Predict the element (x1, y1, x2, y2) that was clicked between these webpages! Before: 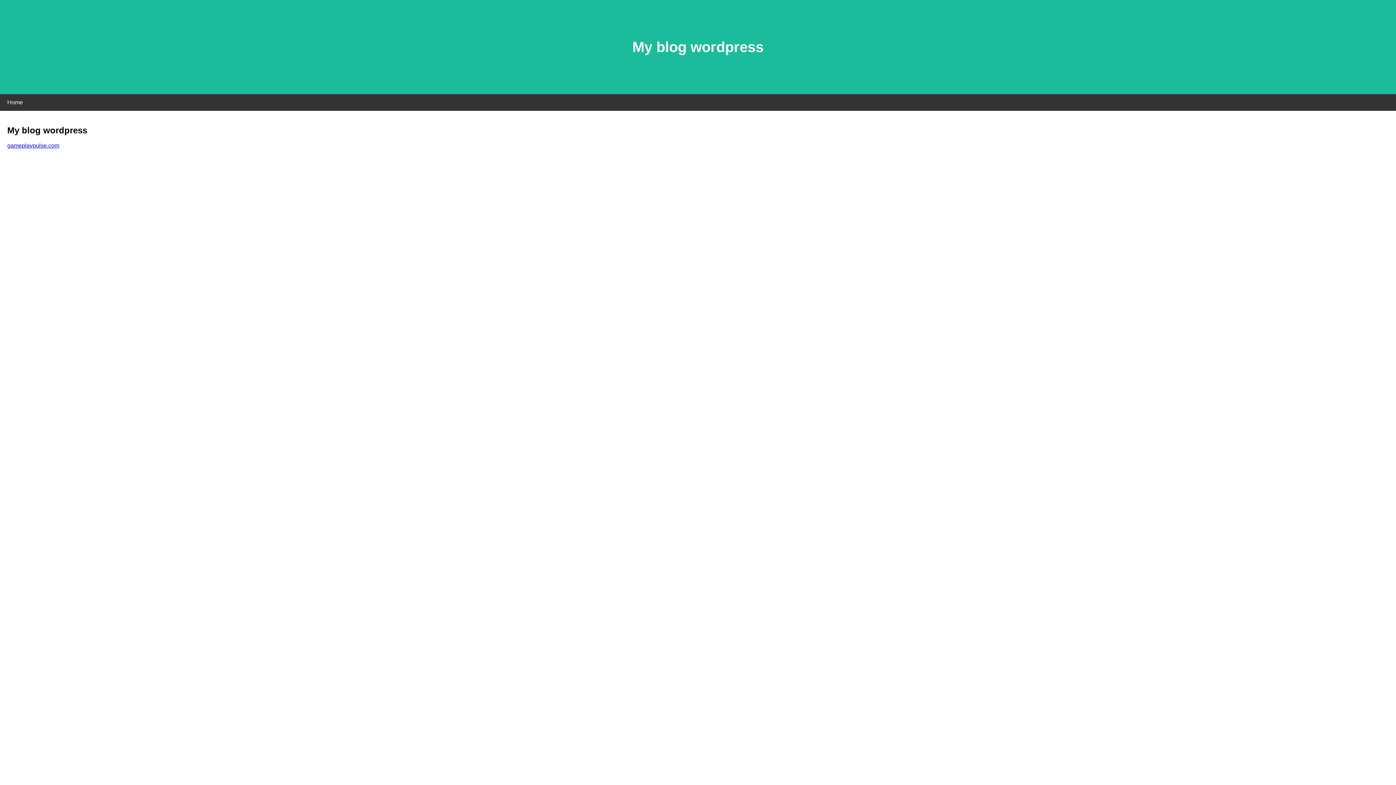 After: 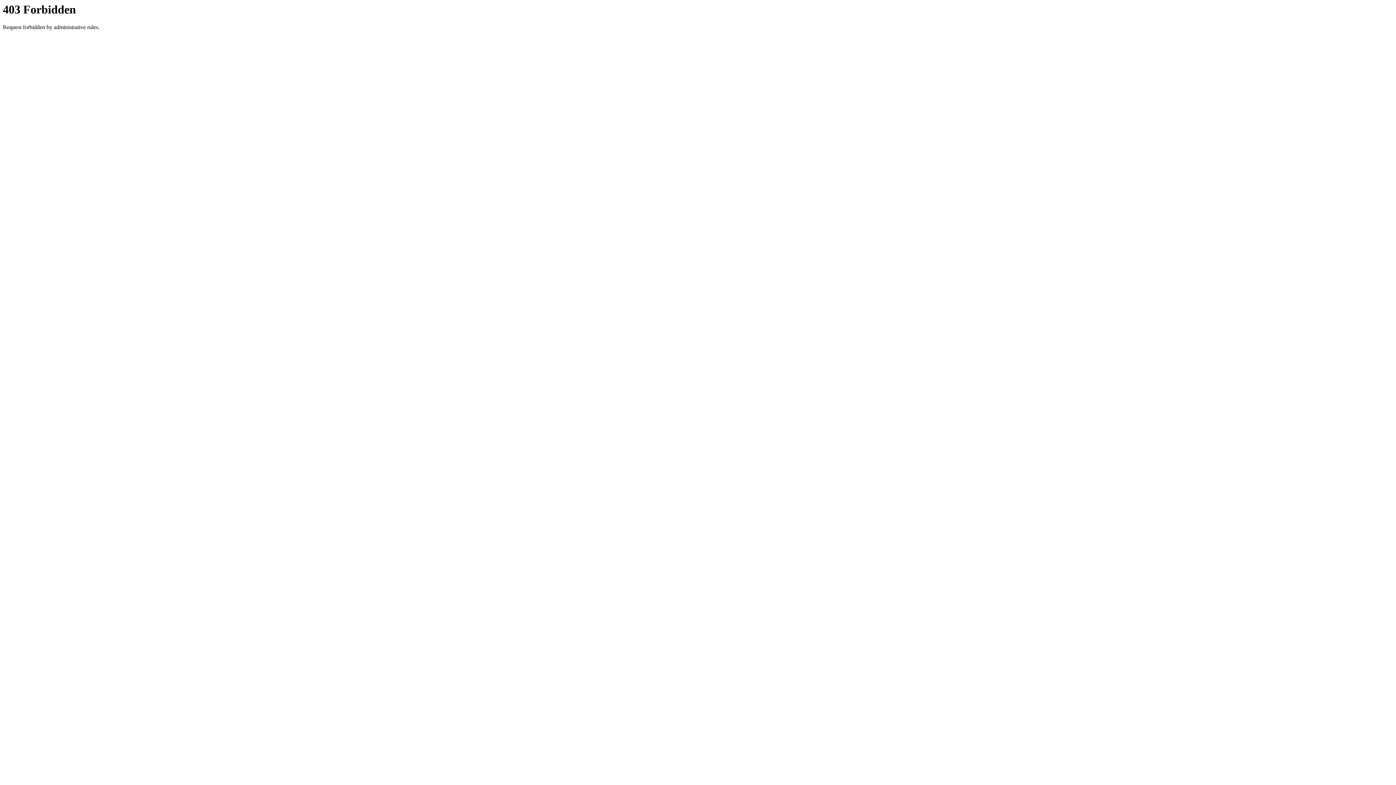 Action: label: gameplaypulse.com bbox: (7, 142, 59, 148)